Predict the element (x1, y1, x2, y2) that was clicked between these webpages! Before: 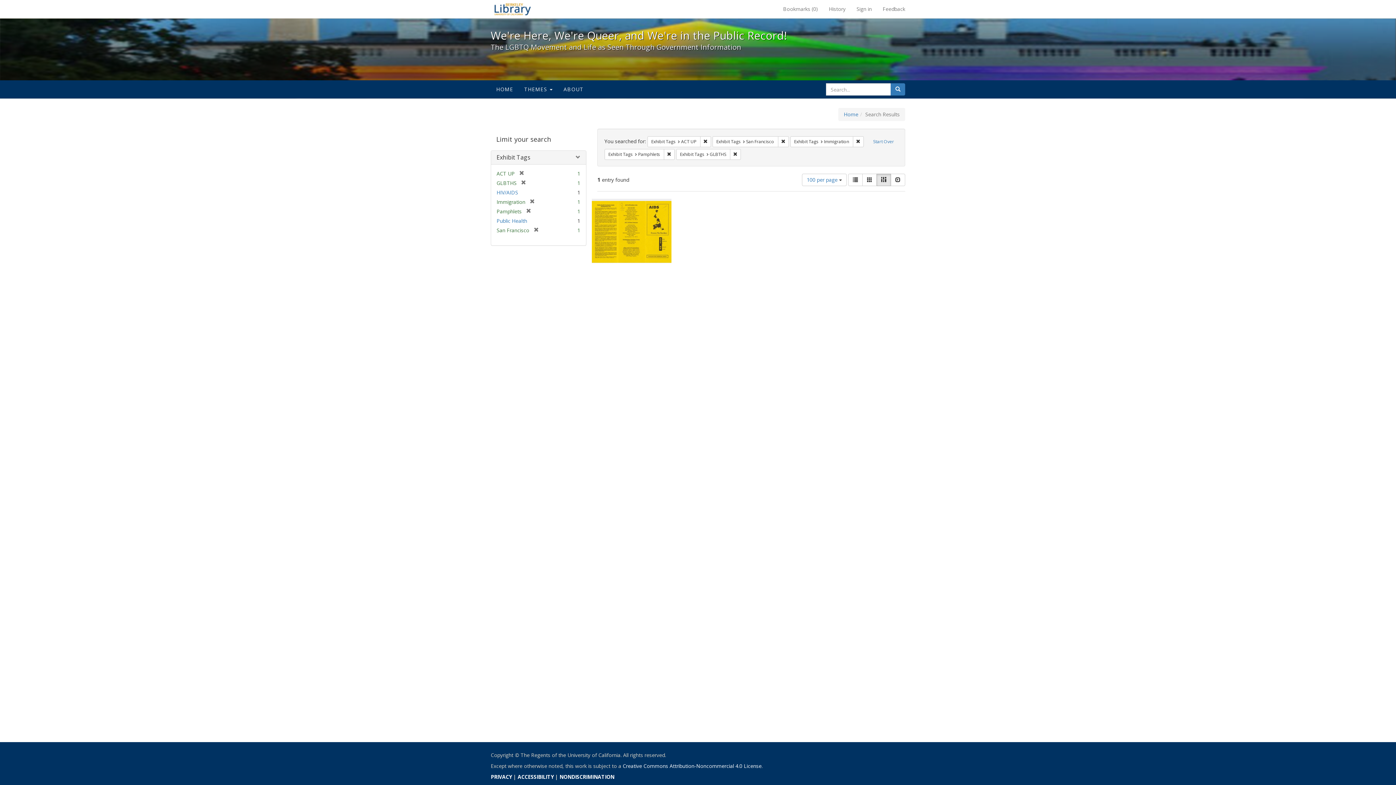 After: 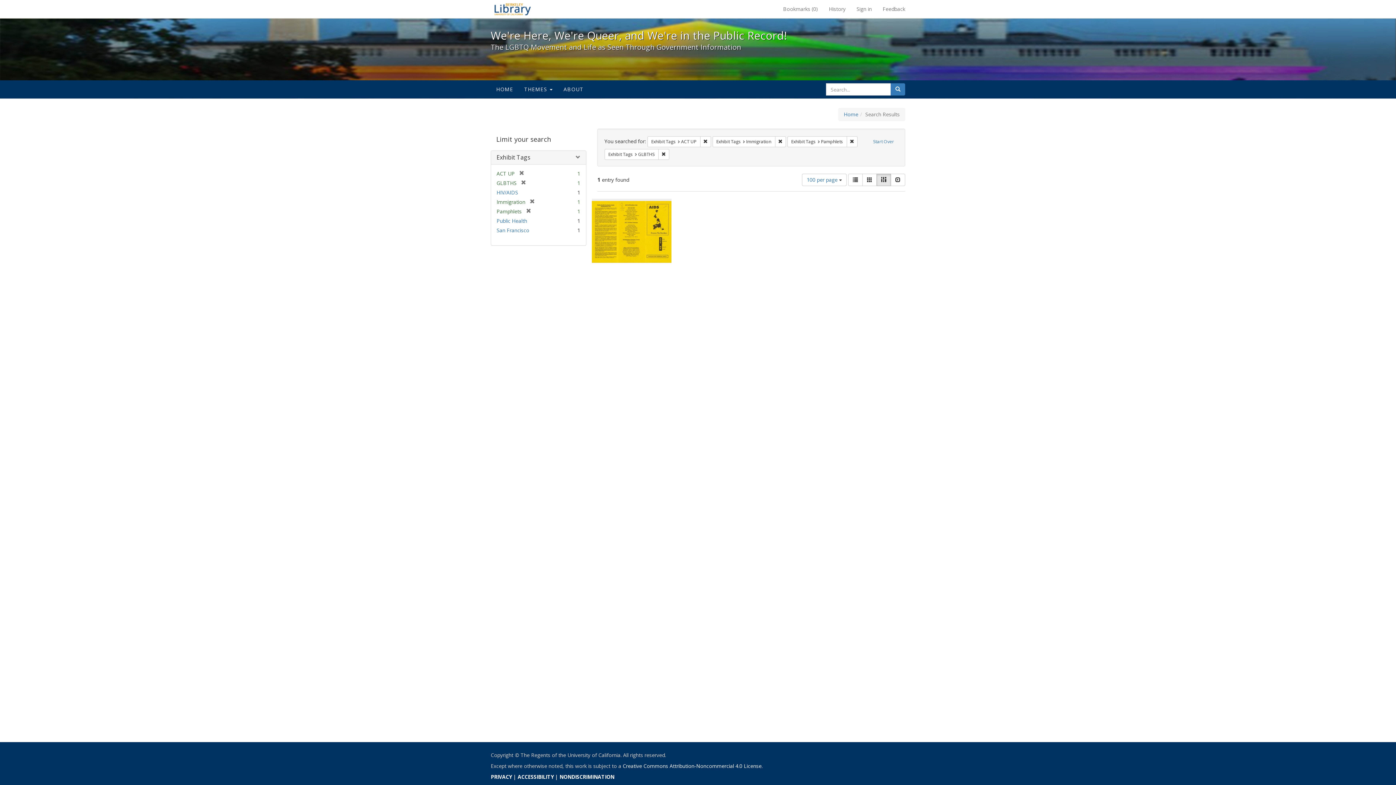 Action: bbox: (529, 226, 538, 233) label: [remove]